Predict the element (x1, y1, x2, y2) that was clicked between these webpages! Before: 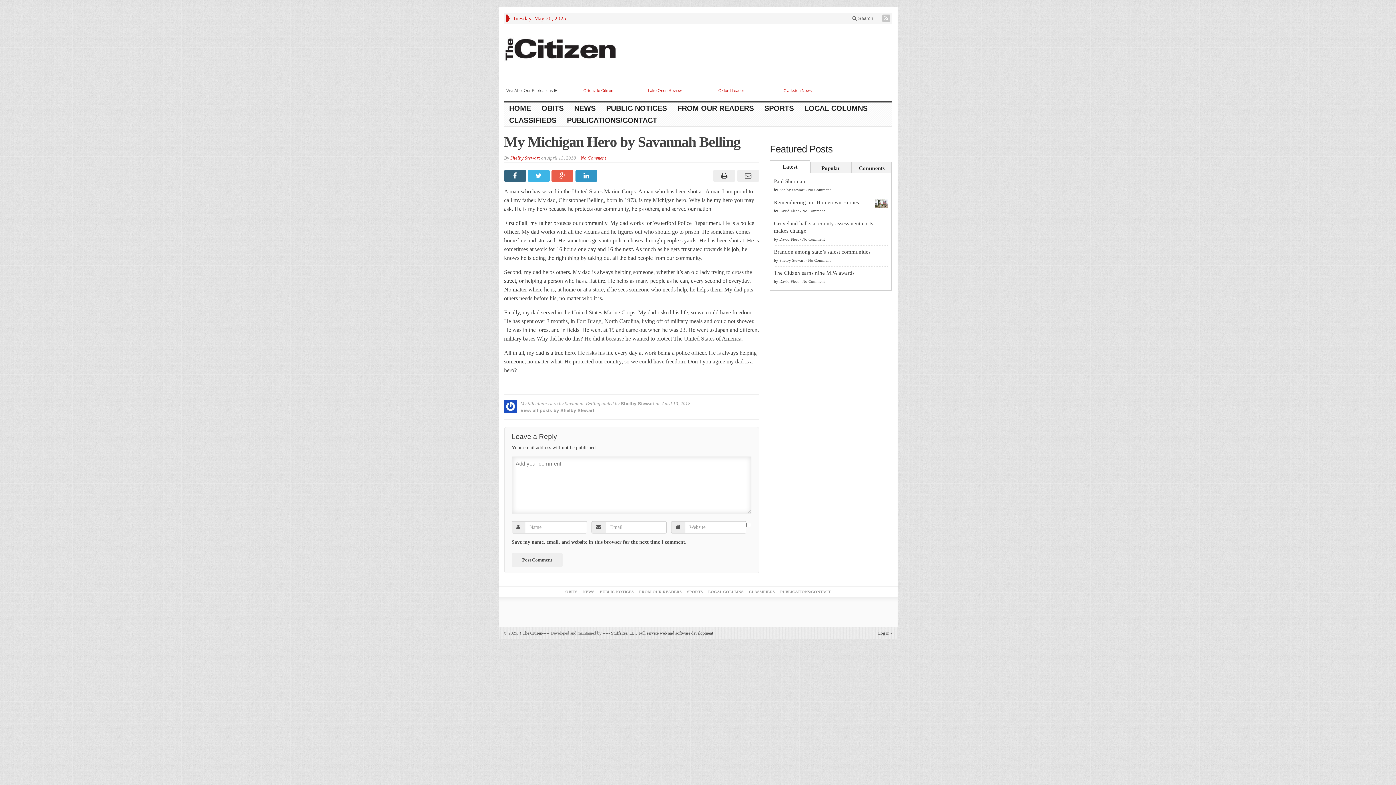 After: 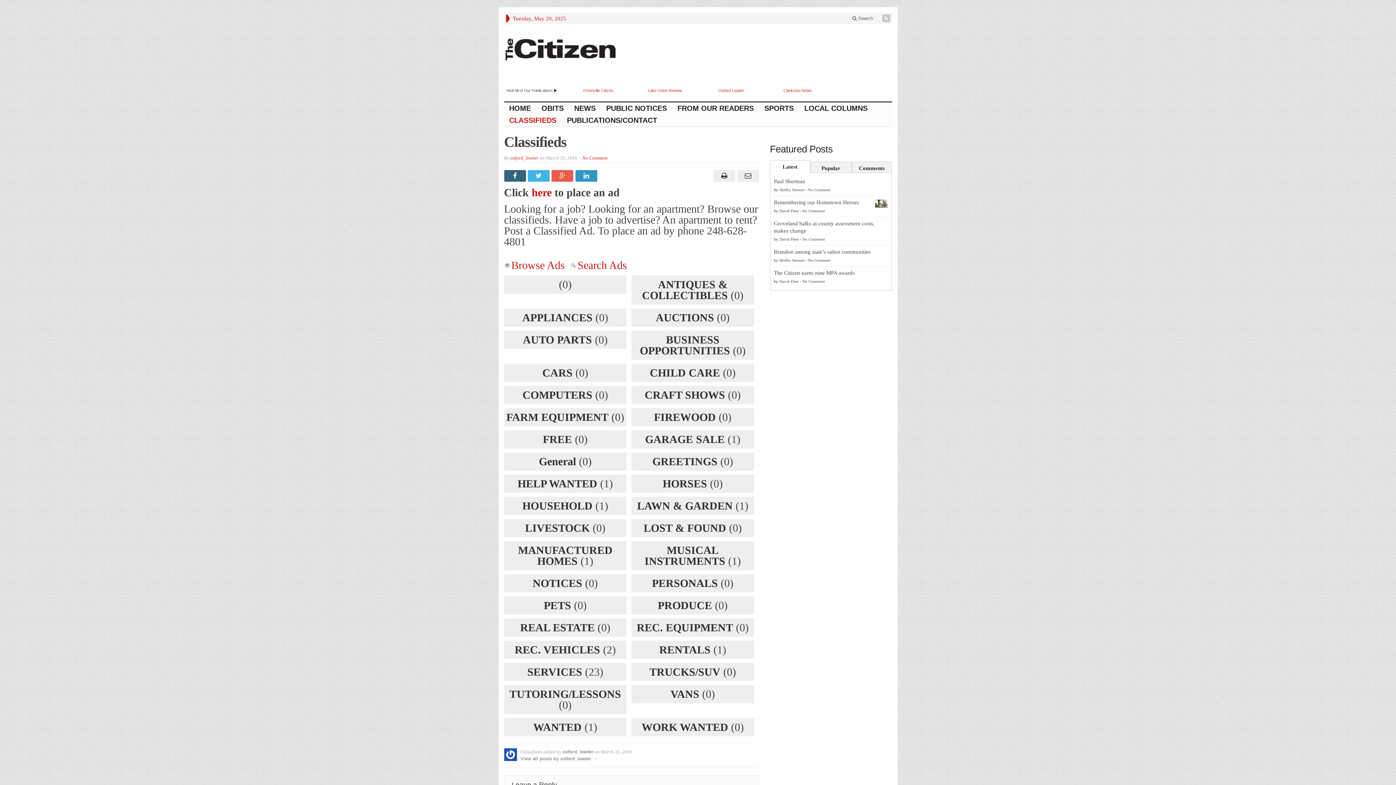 Action: bbox: (504, 114, 562, 126) label: CLASSIFIEDS